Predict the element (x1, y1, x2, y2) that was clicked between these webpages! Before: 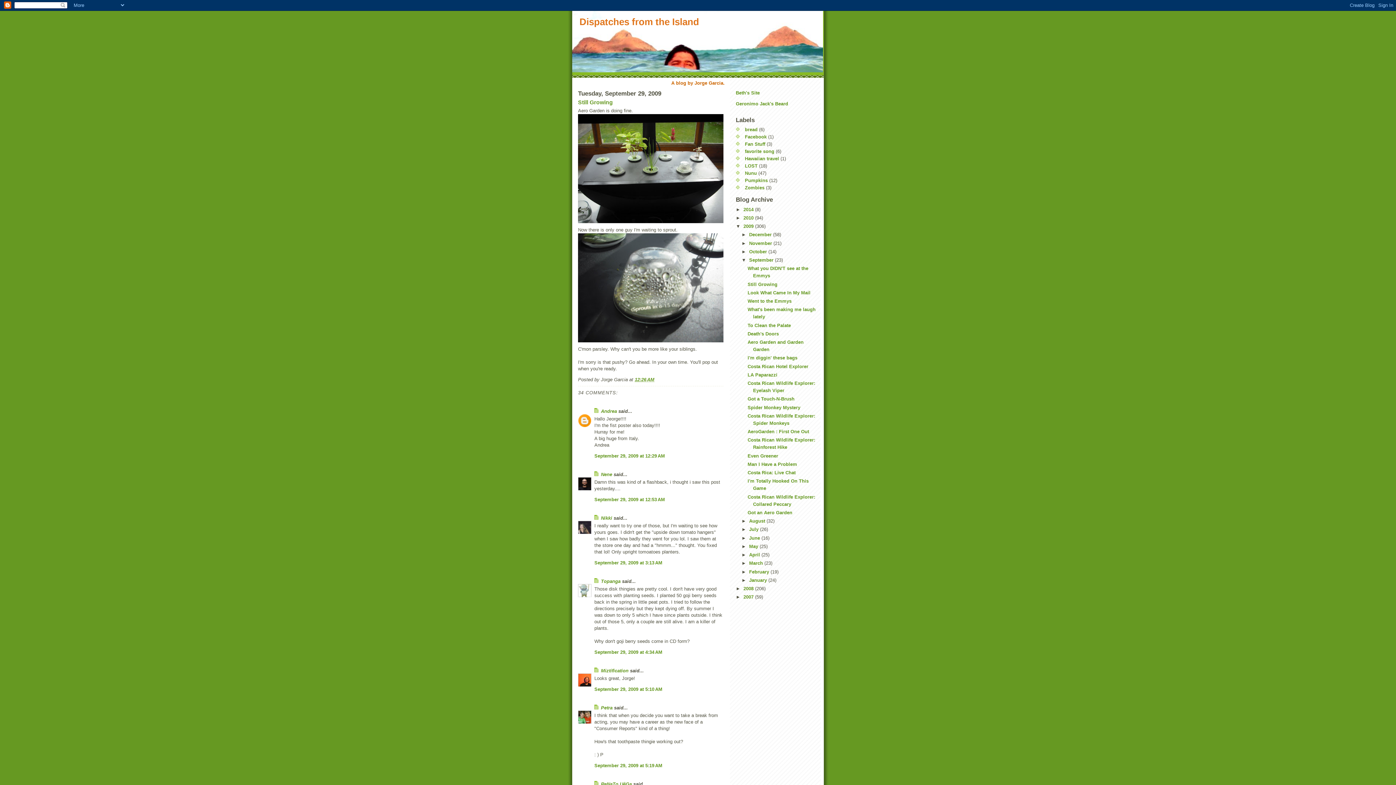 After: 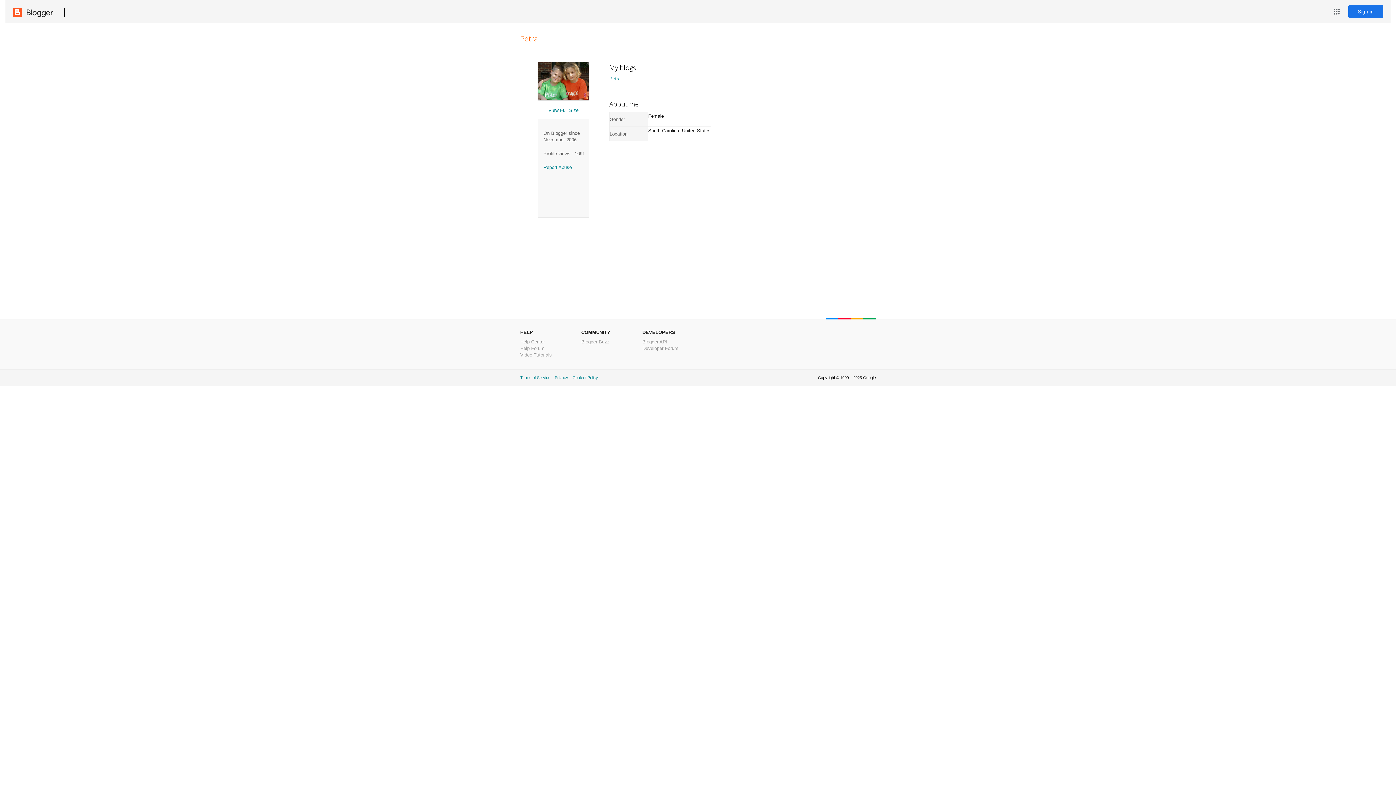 Action: label: Petra bbox: (601, 705, 612, 710)